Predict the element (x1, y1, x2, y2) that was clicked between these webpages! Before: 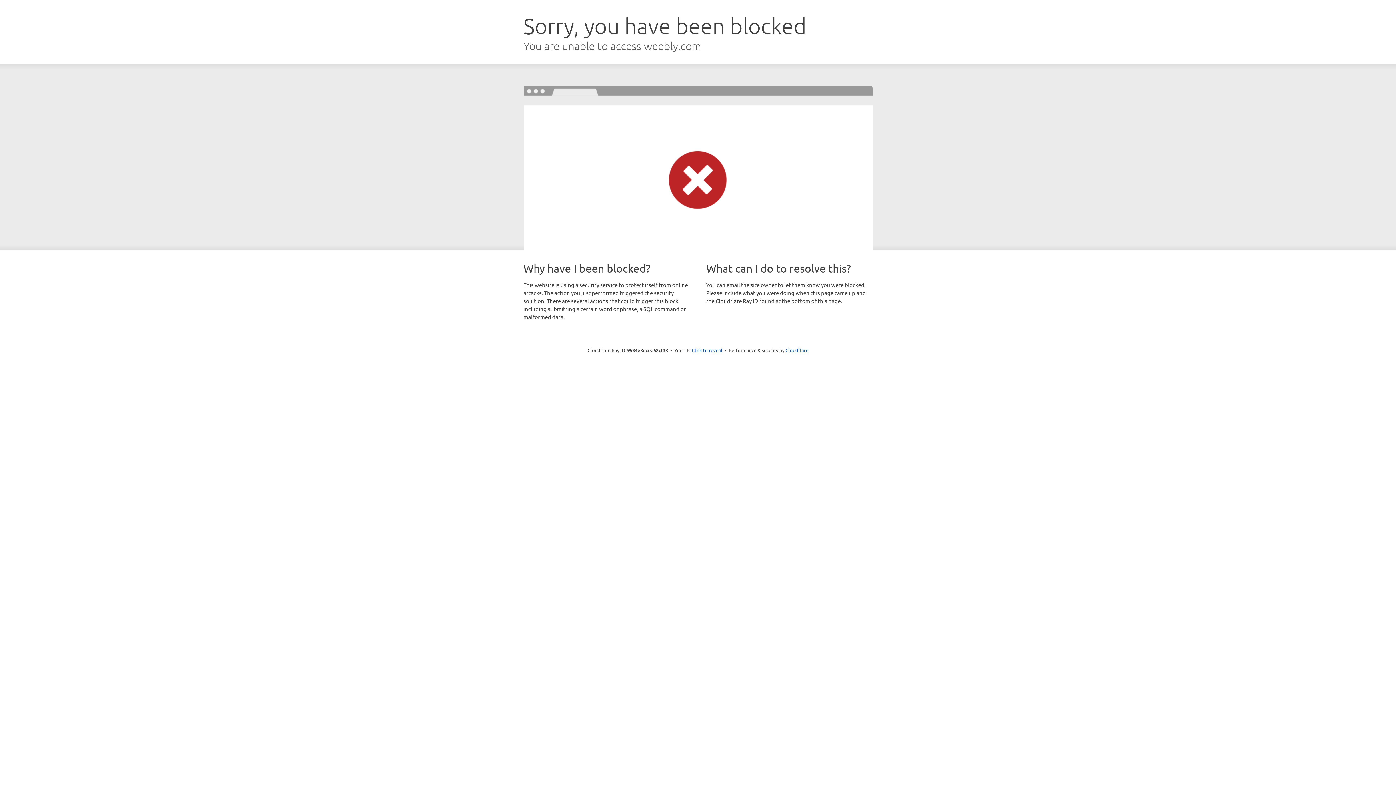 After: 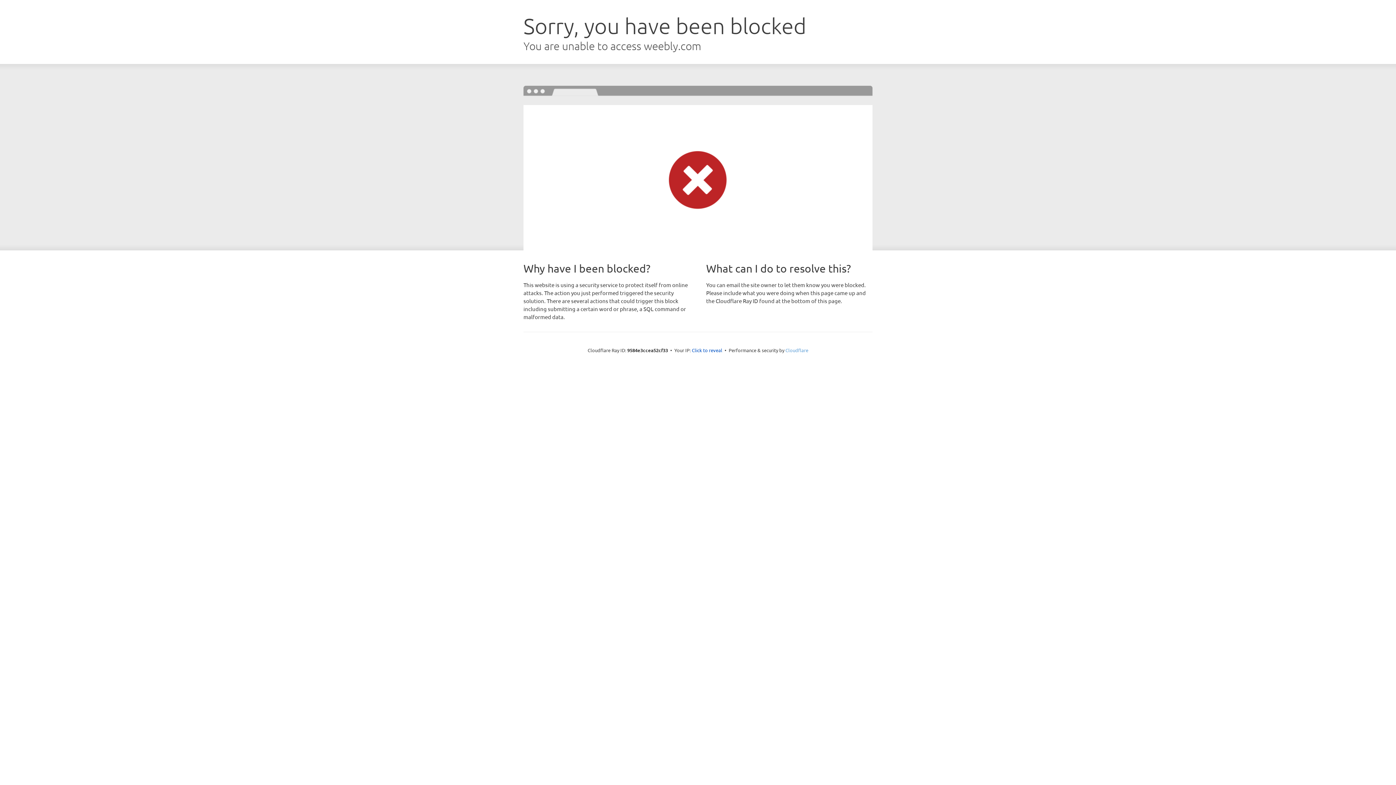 Action: label: Cloudflare bbox: (785, 347, 808, 353)